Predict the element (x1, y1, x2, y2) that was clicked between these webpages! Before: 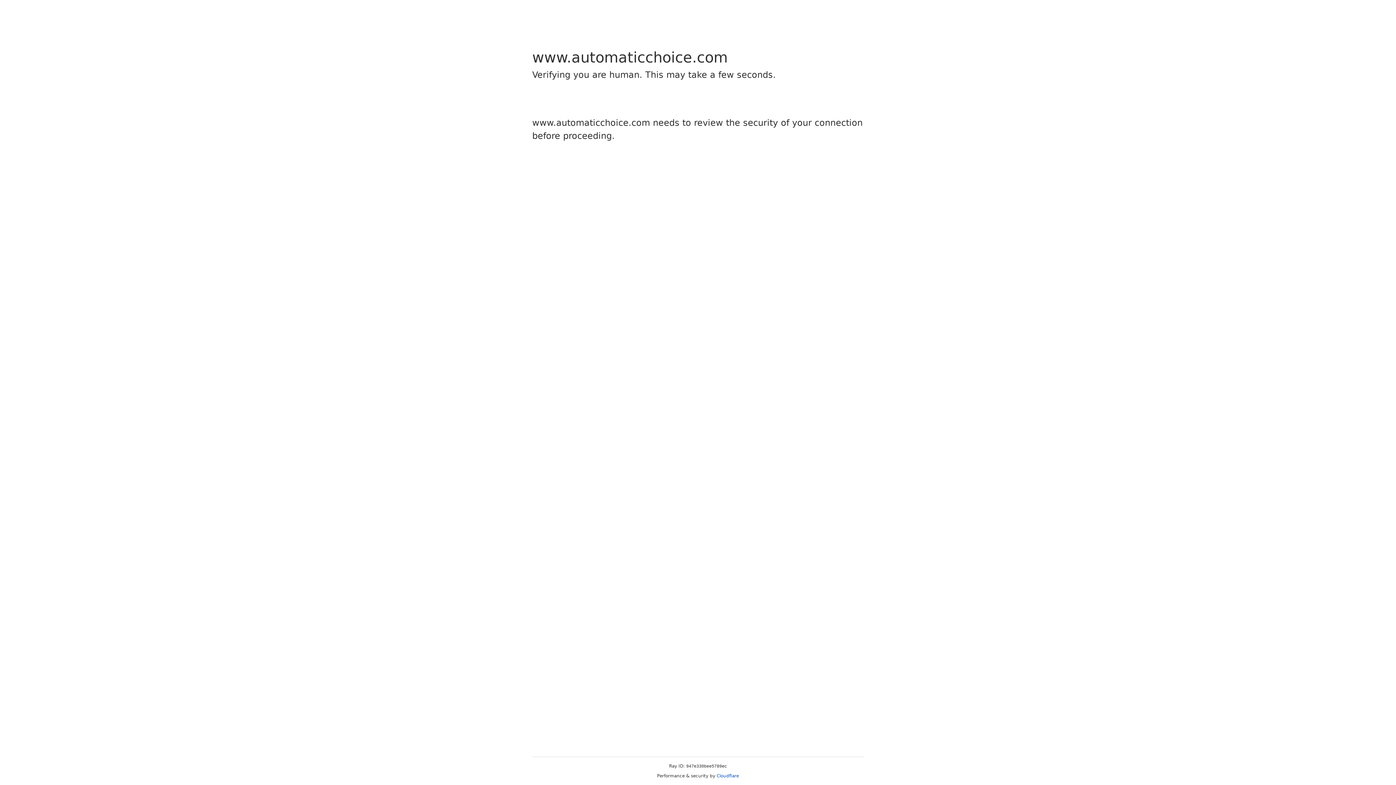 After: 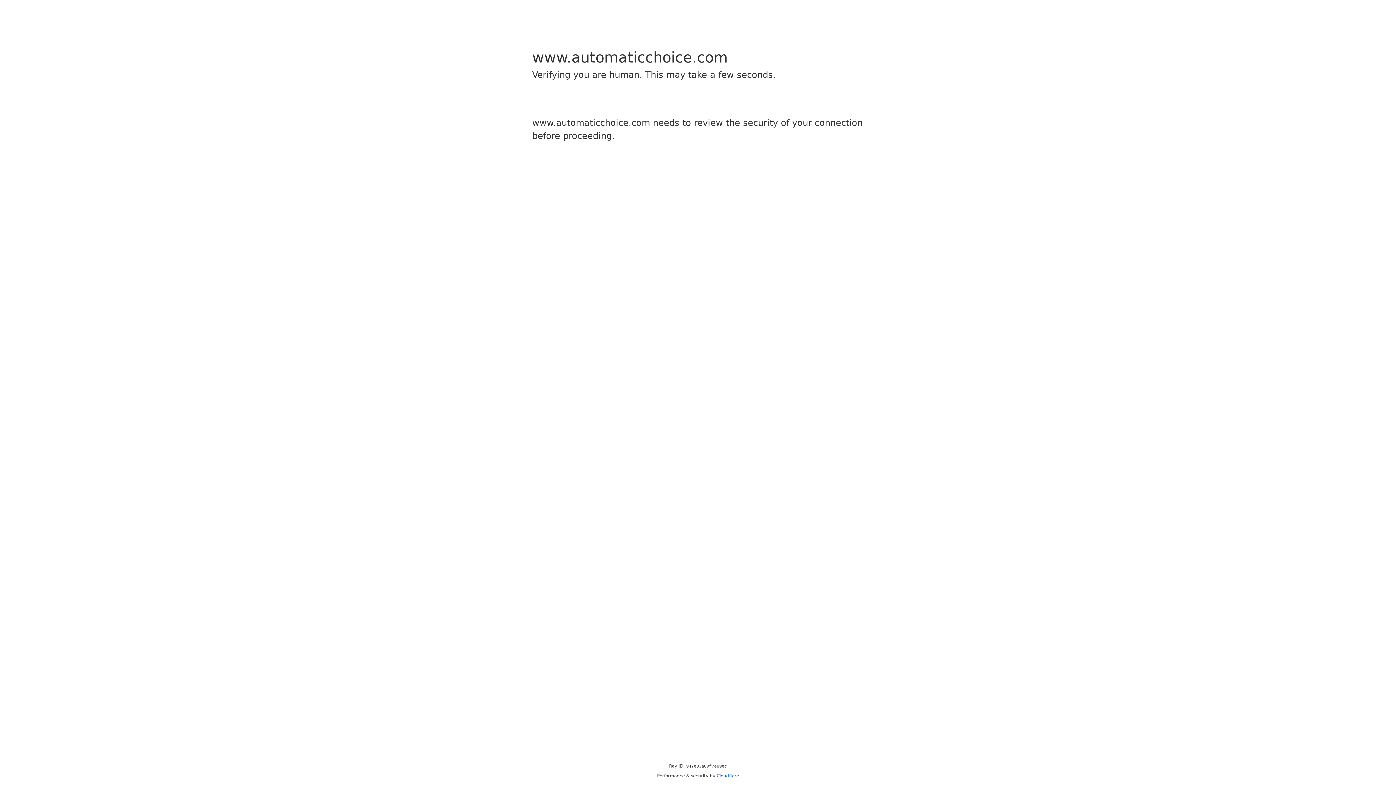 Action: label: Cloudflare bbox: (716, 773, 739, 778)